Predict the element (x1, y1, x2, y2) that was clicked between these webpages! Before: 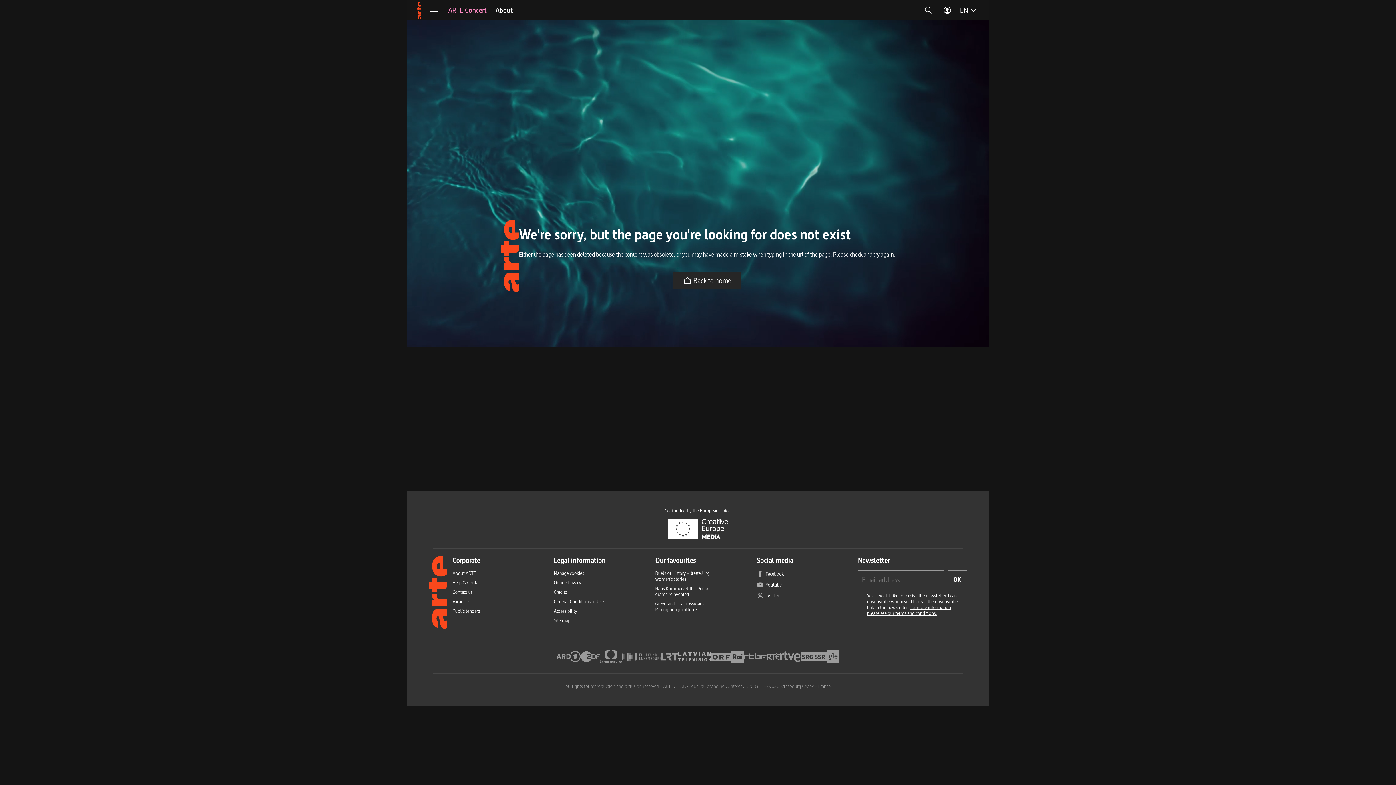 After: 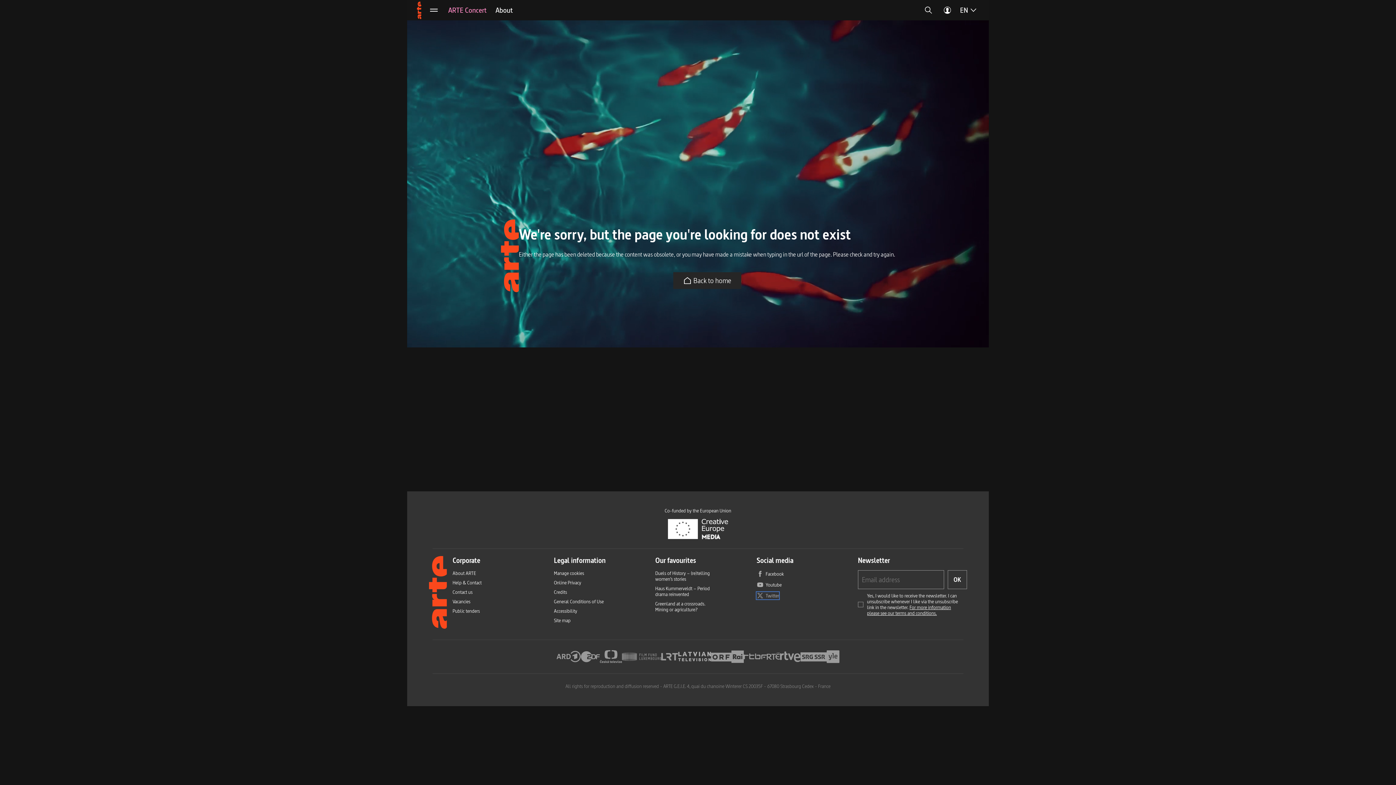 Action: bbox: (756, 592, 779, 599) label: Twitter